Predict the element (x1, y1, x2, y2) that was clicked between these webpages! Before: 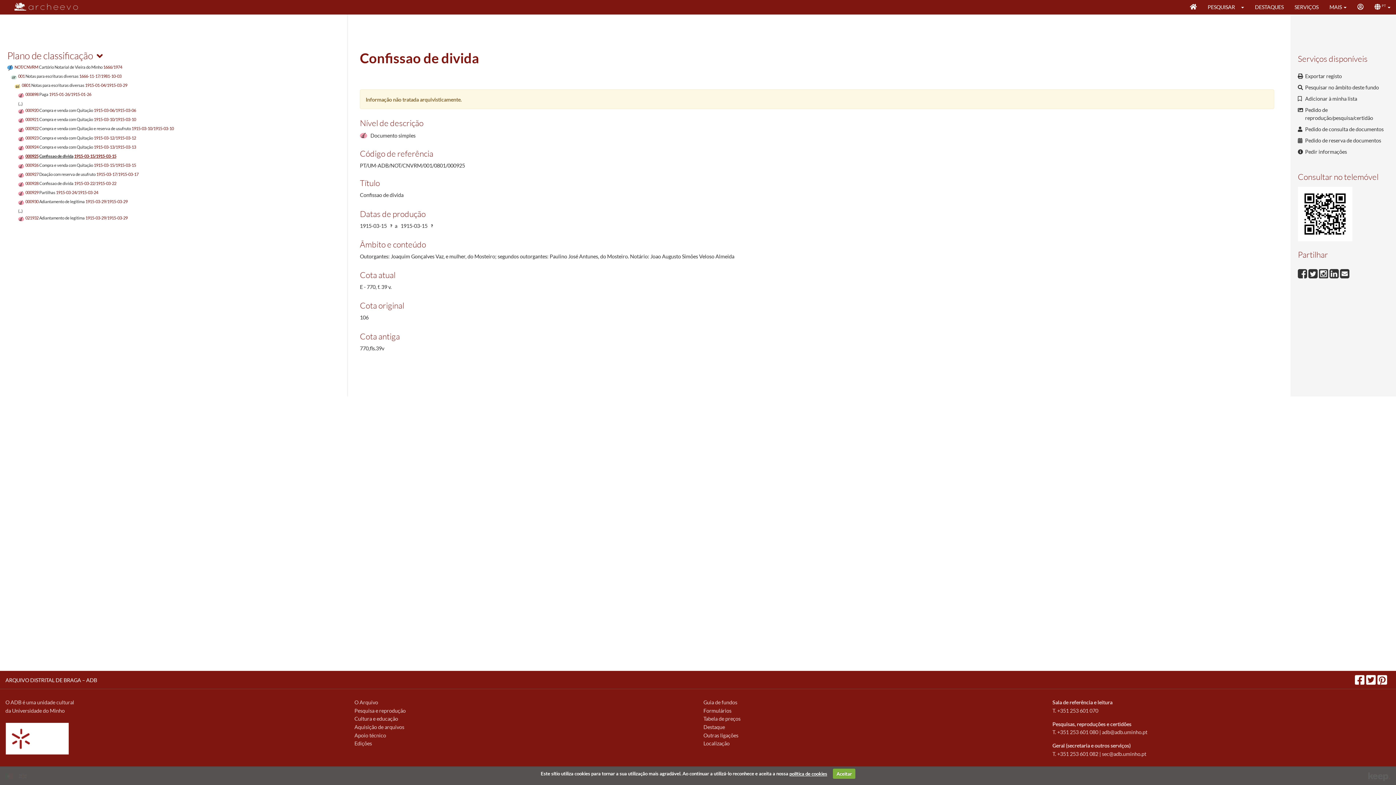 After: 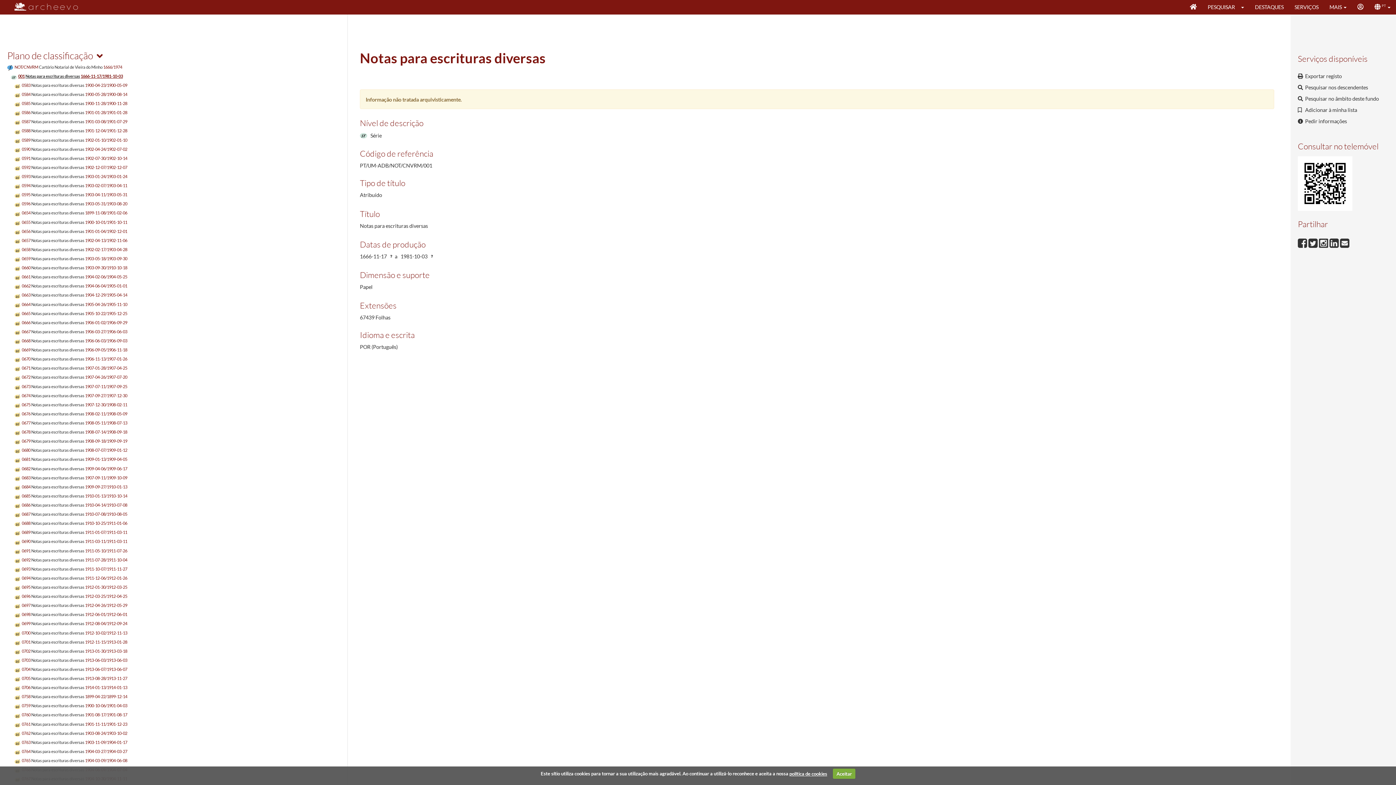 Action: label: 001 Notas para escrituras diversas 1666-11-17/1981-10-03 bbox: (10, 73, 121, 78)